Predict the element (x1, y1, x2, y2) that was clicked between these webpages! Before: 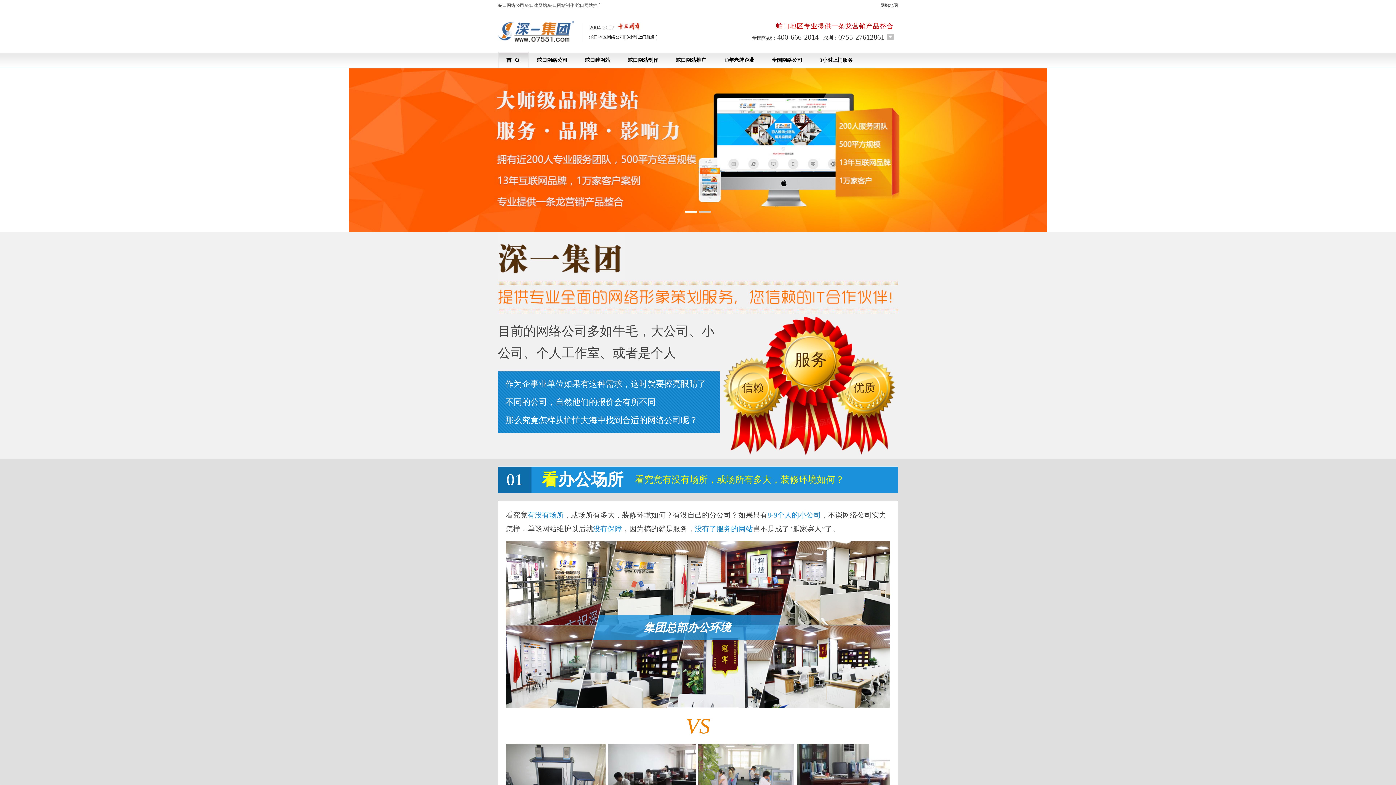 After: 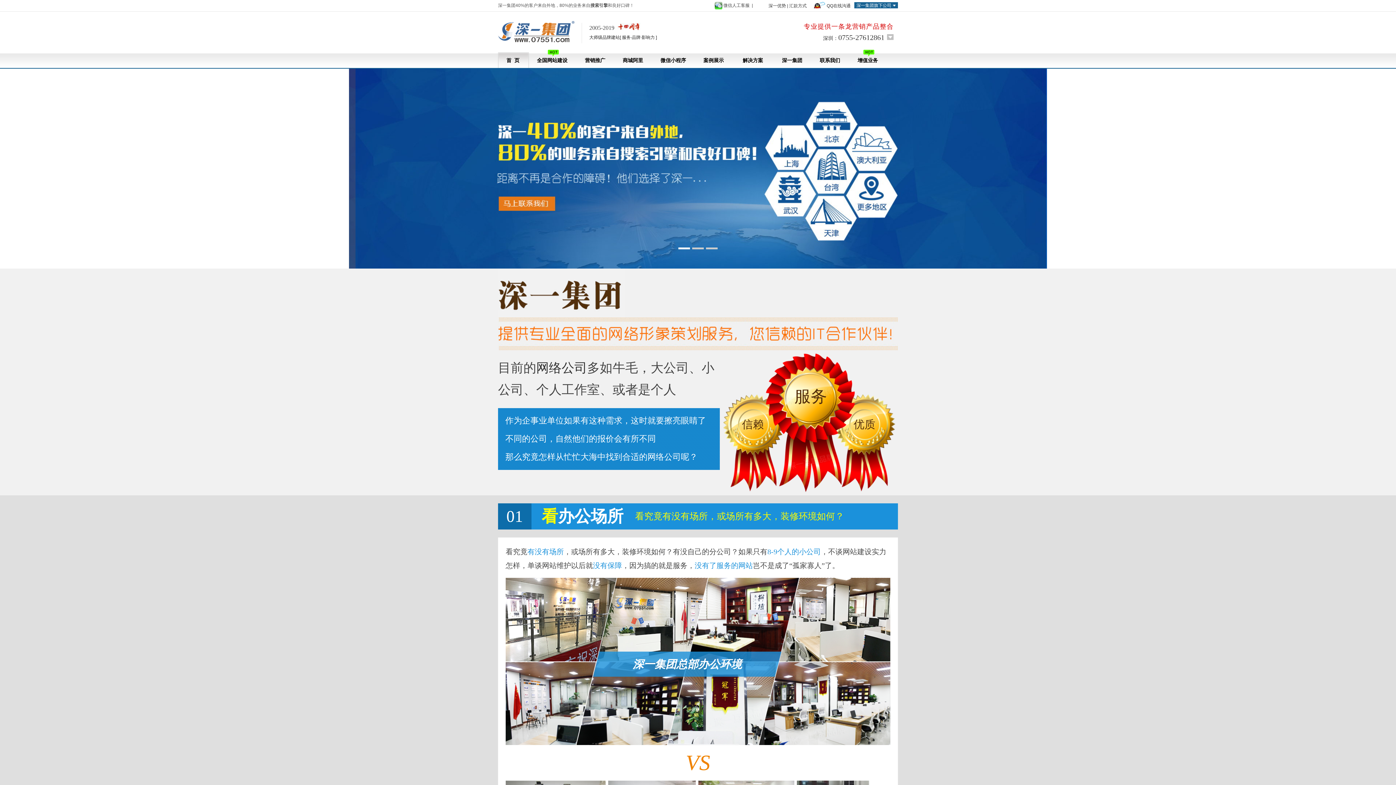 Action: bbox: (597, 541, 708, 625)